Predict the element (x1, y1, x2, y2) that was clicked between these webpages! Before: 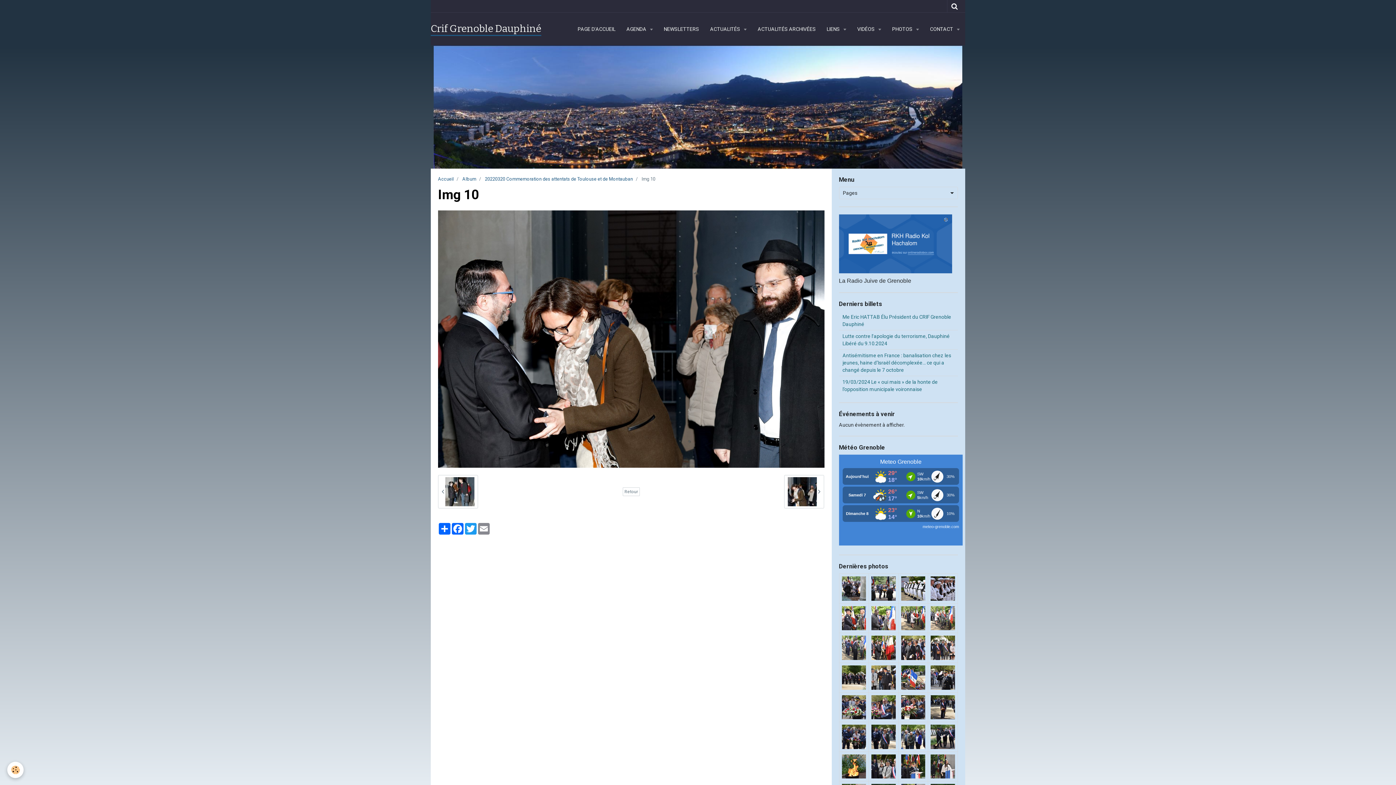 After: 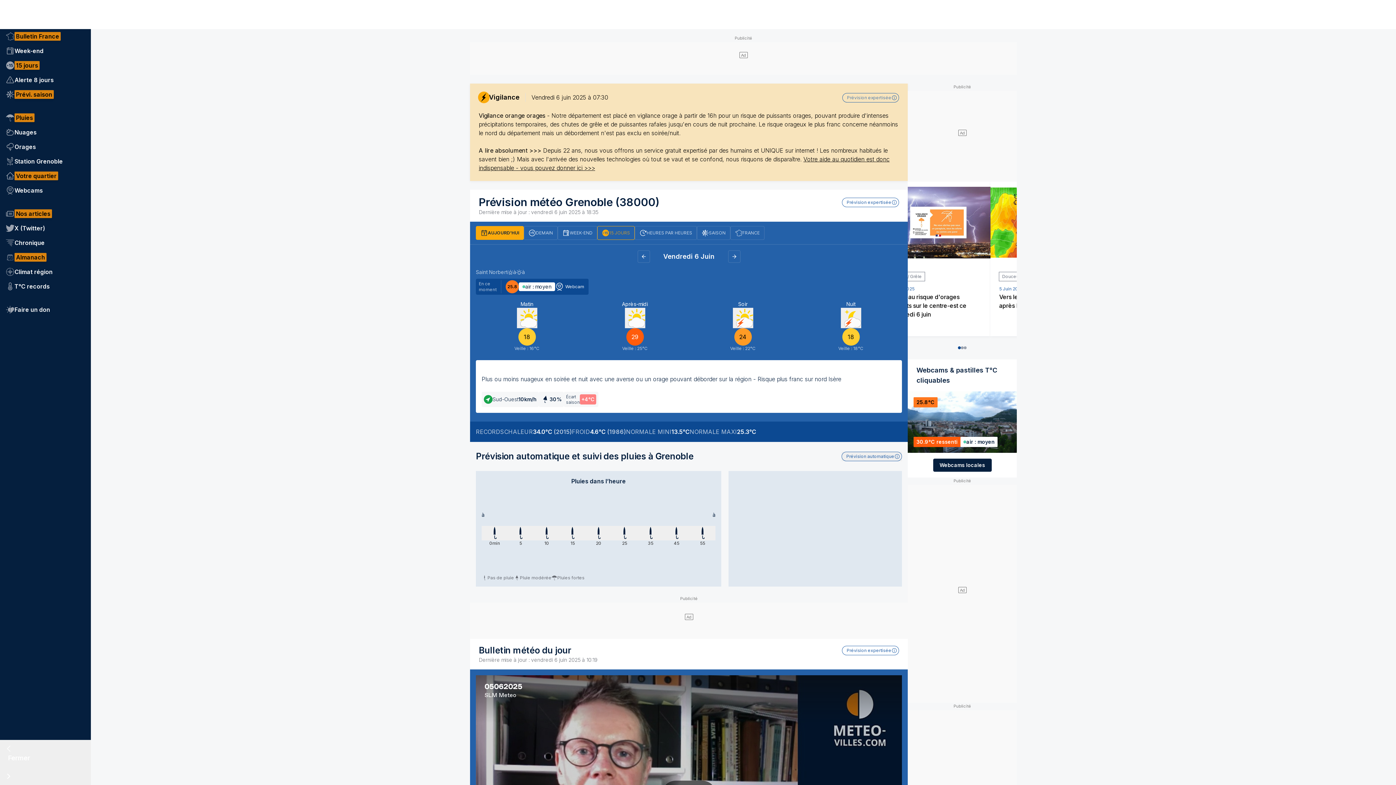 Action: bbox: (839, 444, 958, 451) label: Météo Grenoble